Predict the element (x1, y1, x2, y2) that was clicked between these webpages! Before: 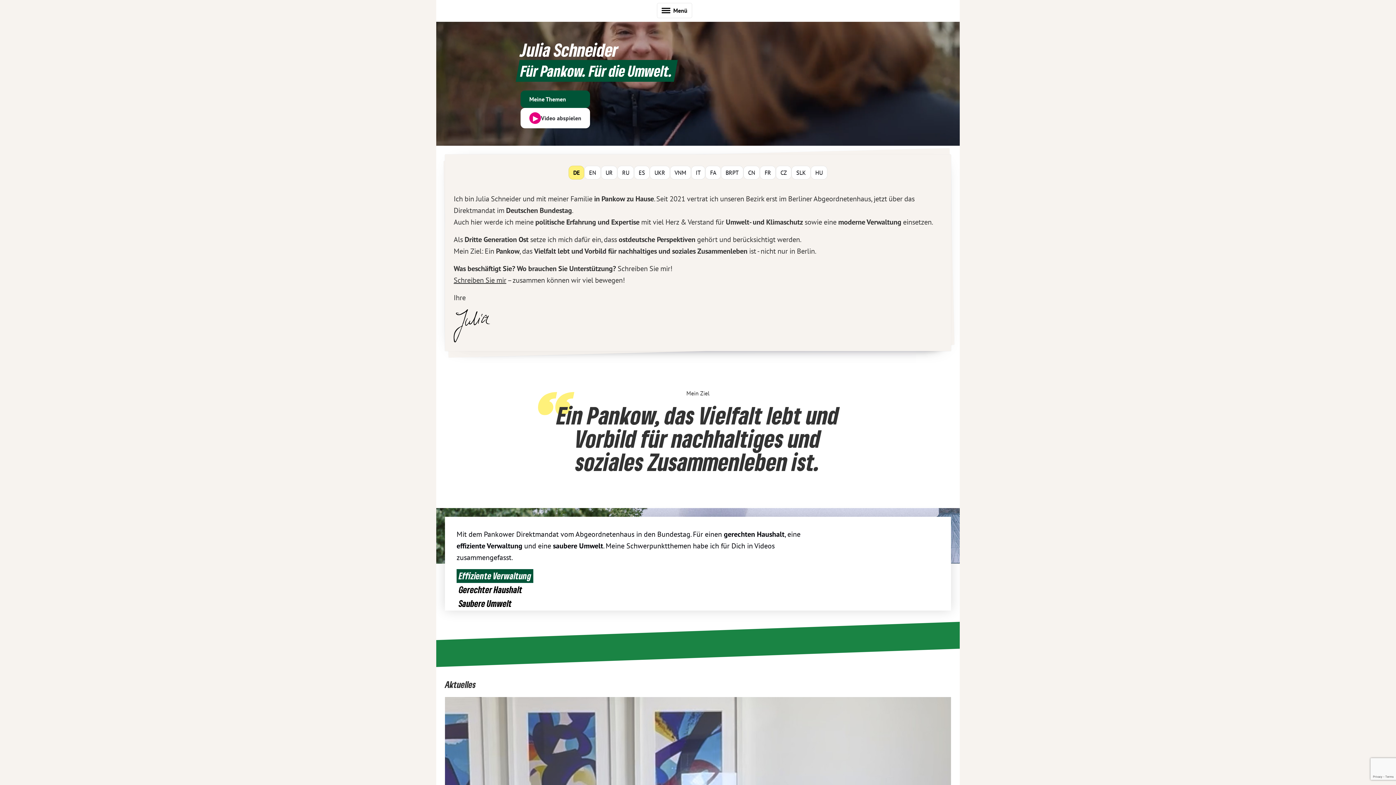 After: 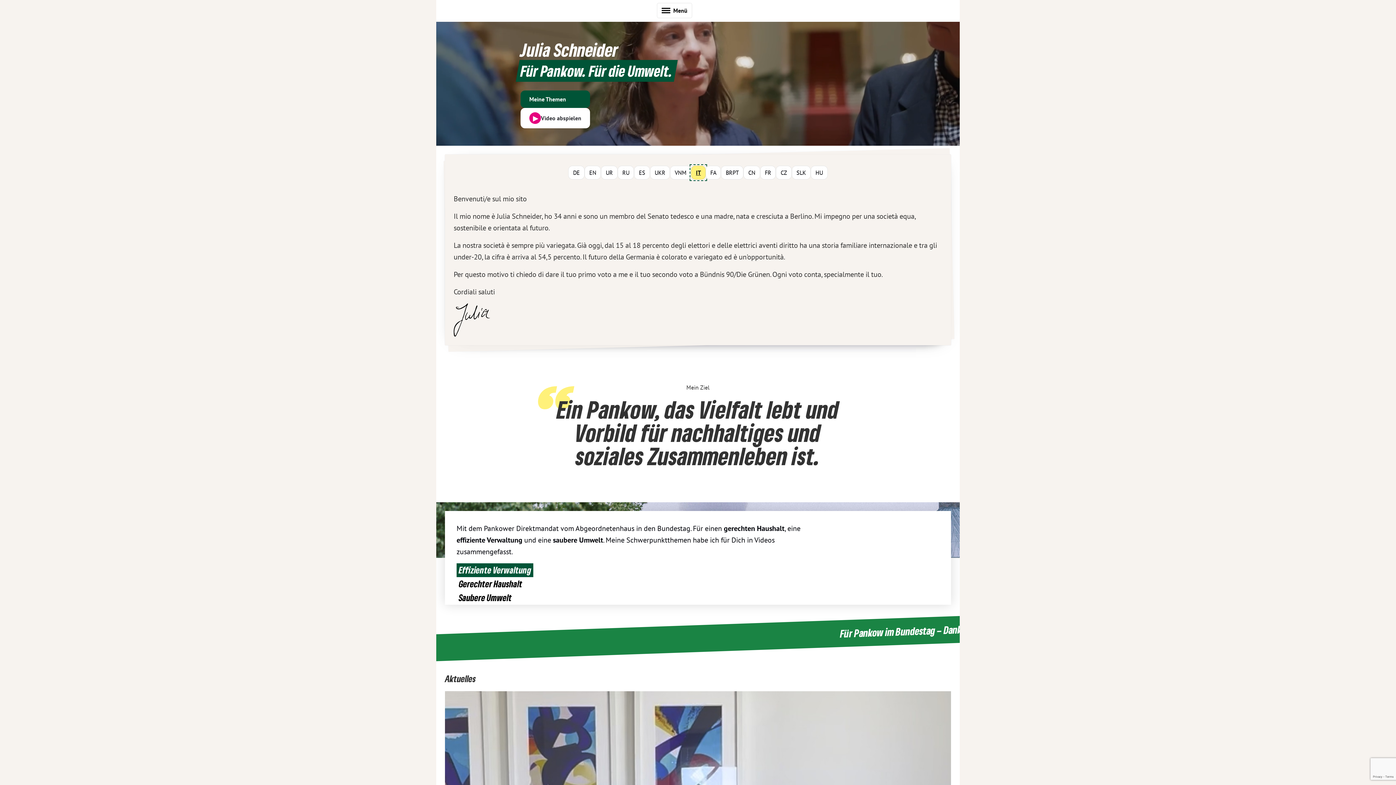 Action: label: IT bbox: (691, 165, 705, 179)